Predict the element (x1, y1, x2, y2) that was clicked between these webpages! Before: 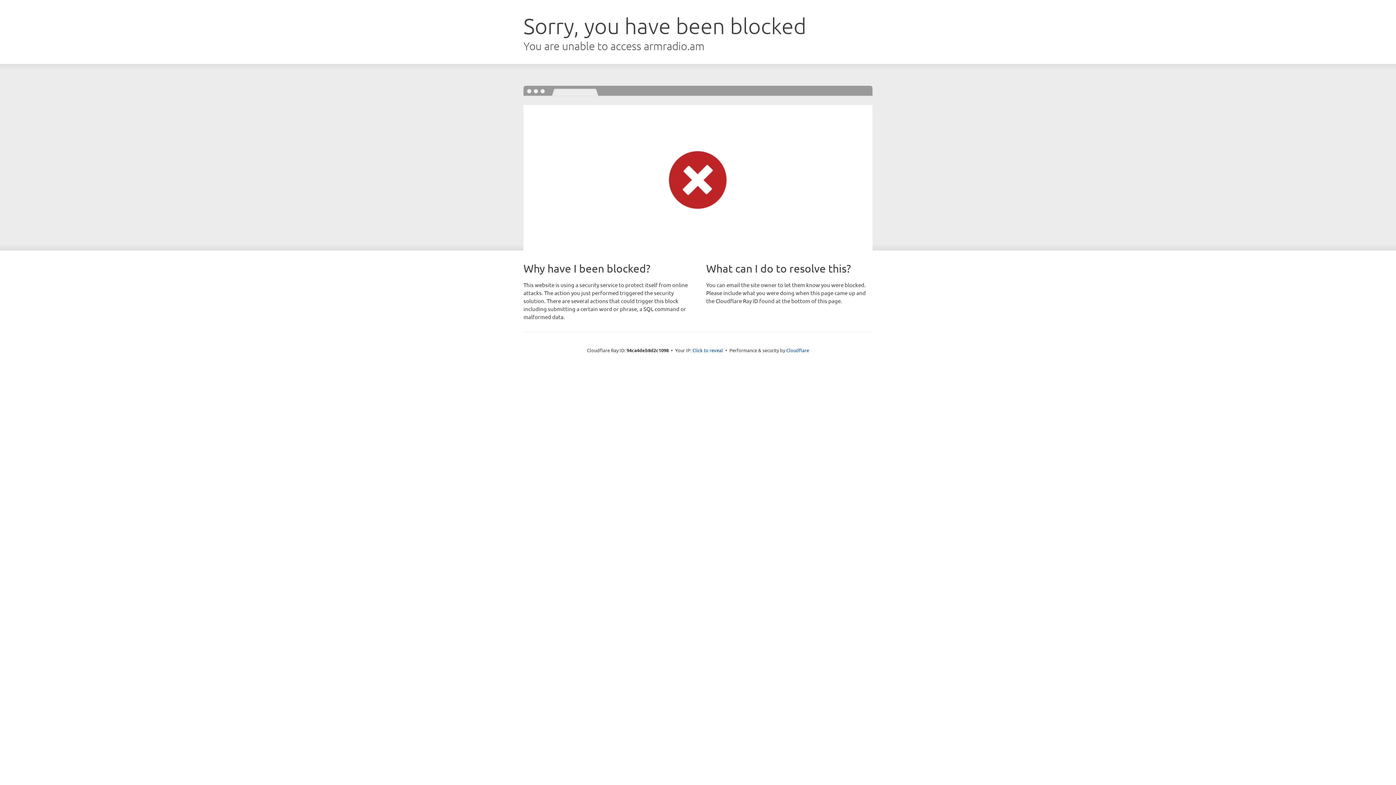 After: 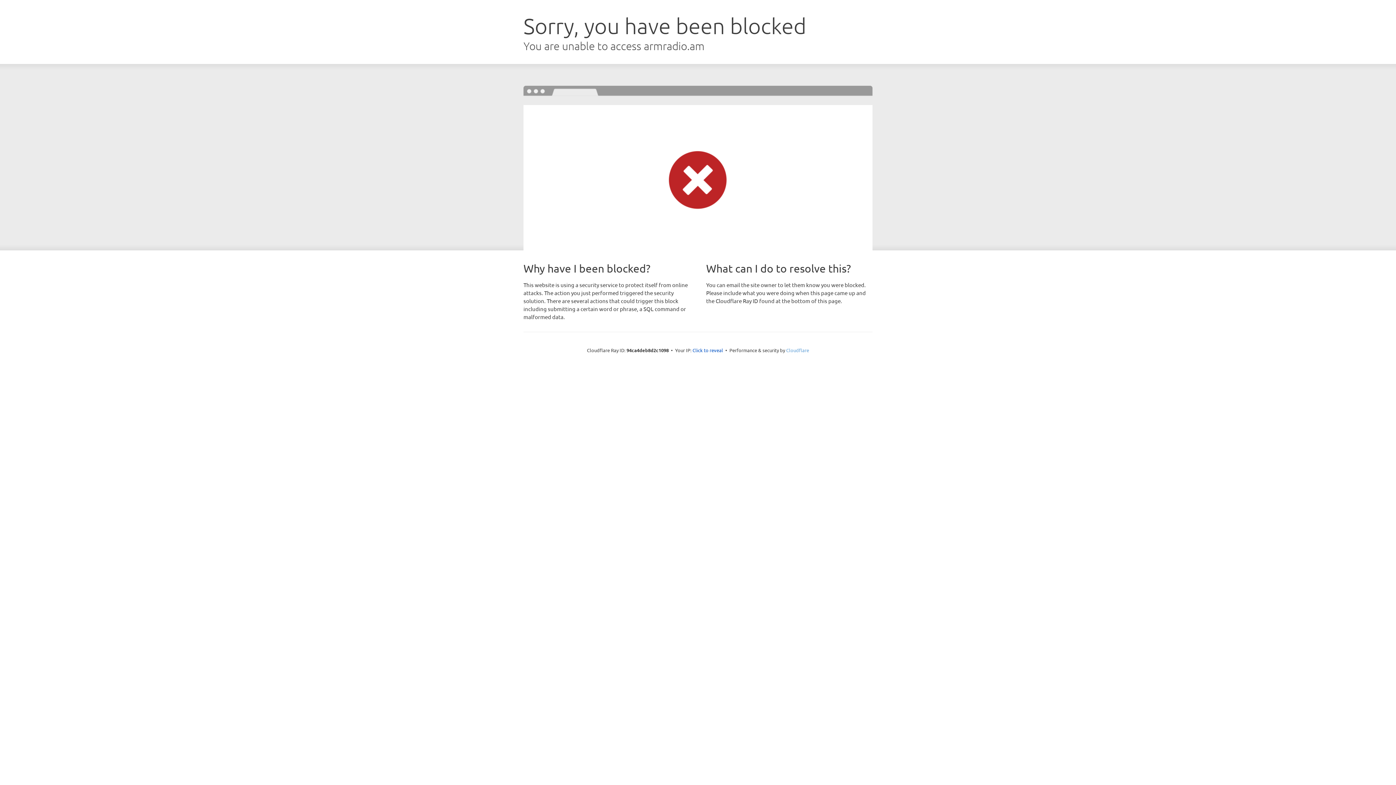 Action: label: Cloudflare bbox: (786, 347, 809, 353)